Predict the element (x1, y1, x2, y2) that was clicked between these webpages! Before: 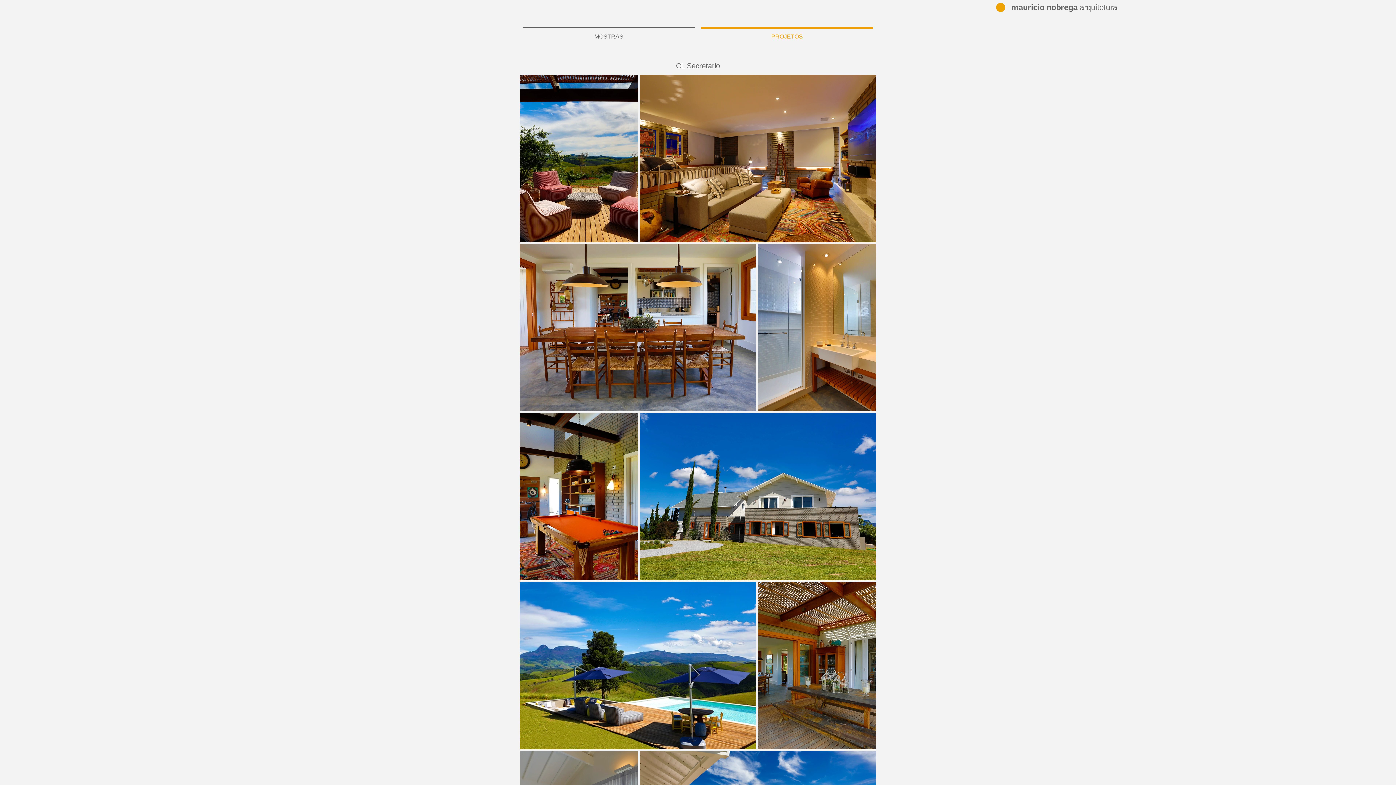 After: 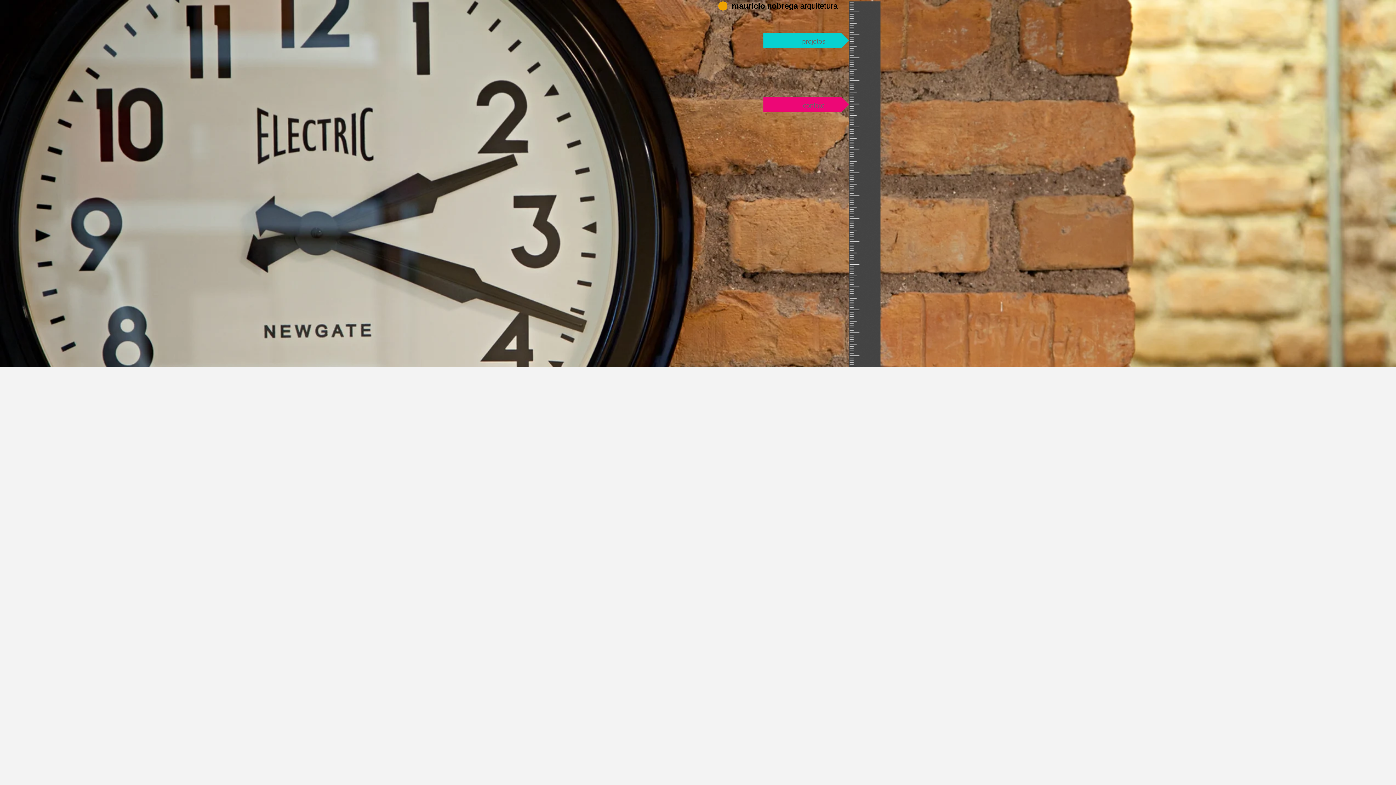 Action: bbox: (996, 2, 1005, 12)